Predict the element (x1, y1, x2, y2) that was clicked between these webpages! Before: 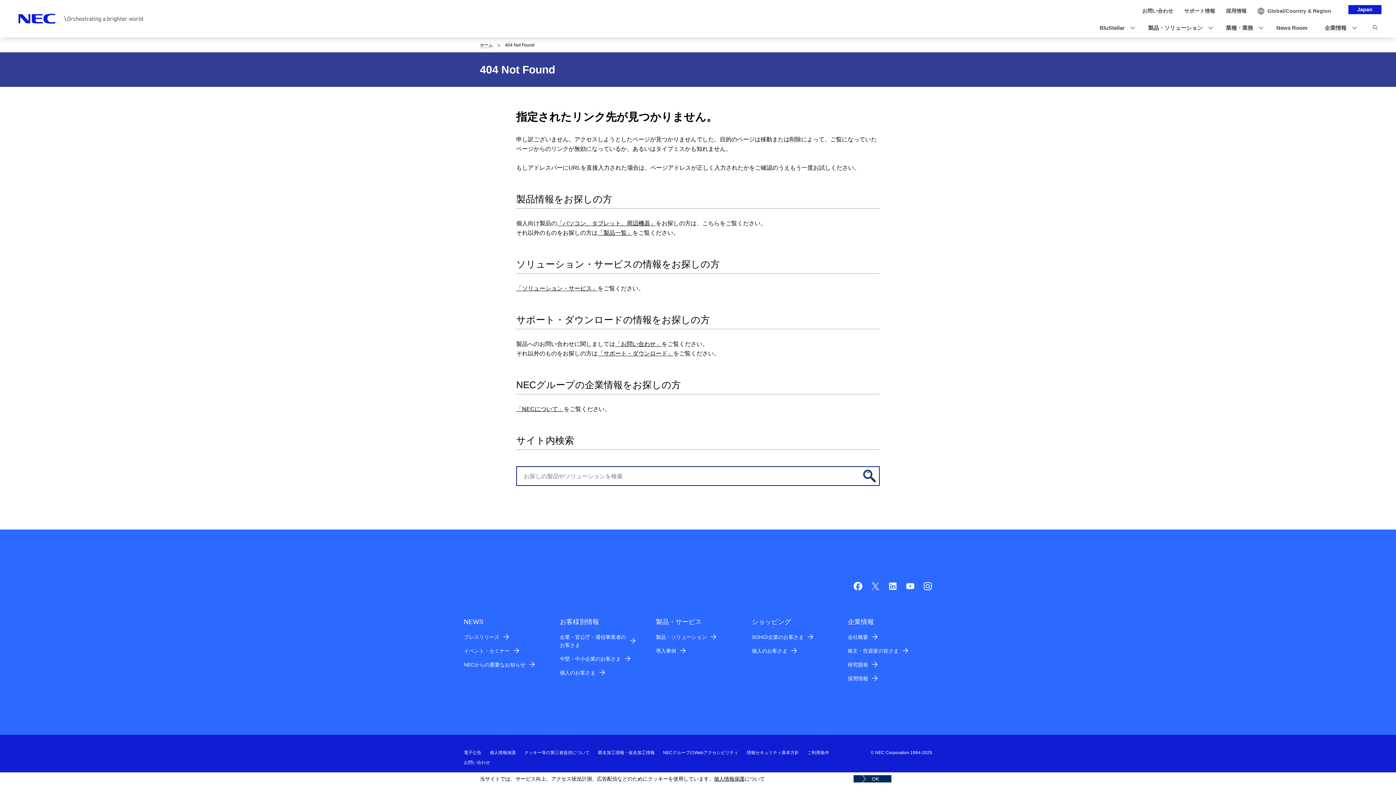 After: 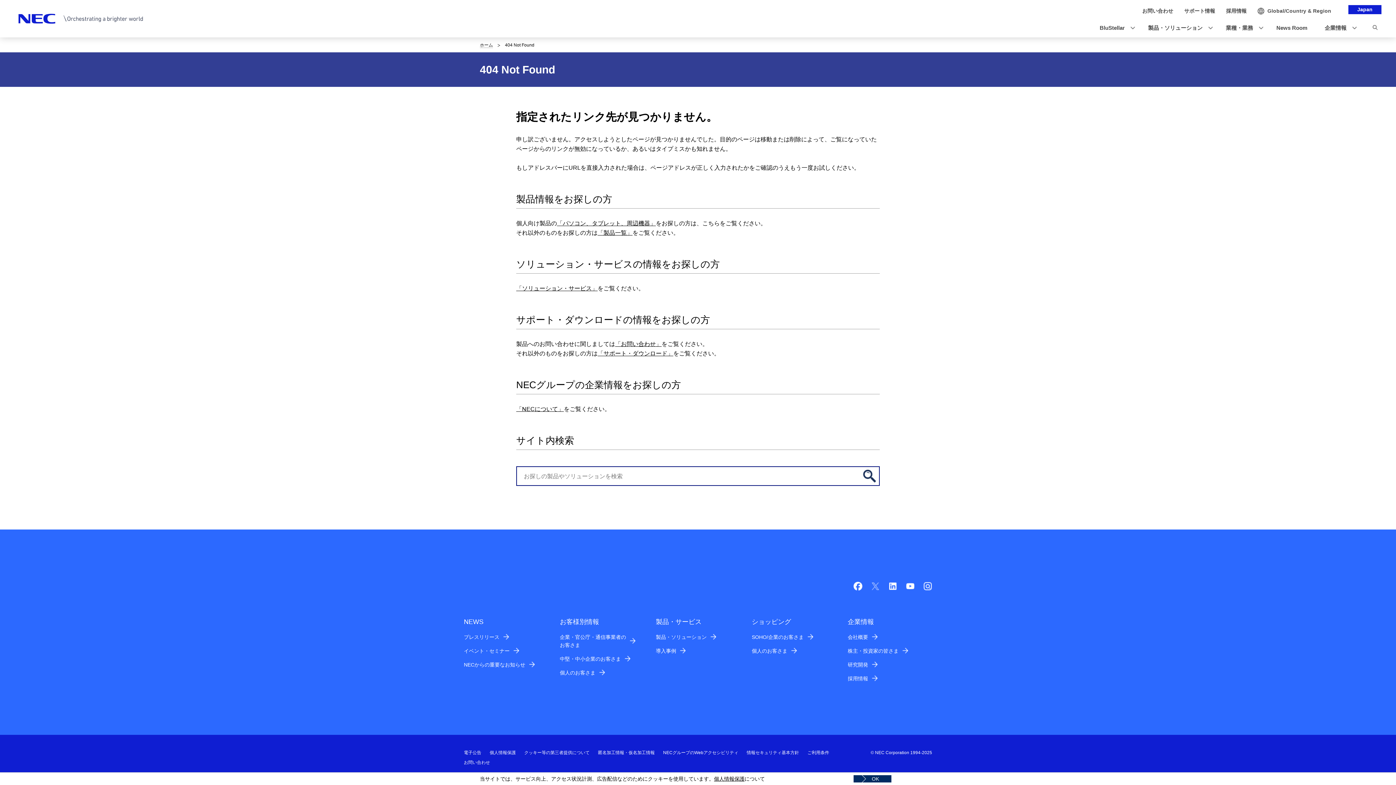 Action: bbox: (871, 585, 880, 592)